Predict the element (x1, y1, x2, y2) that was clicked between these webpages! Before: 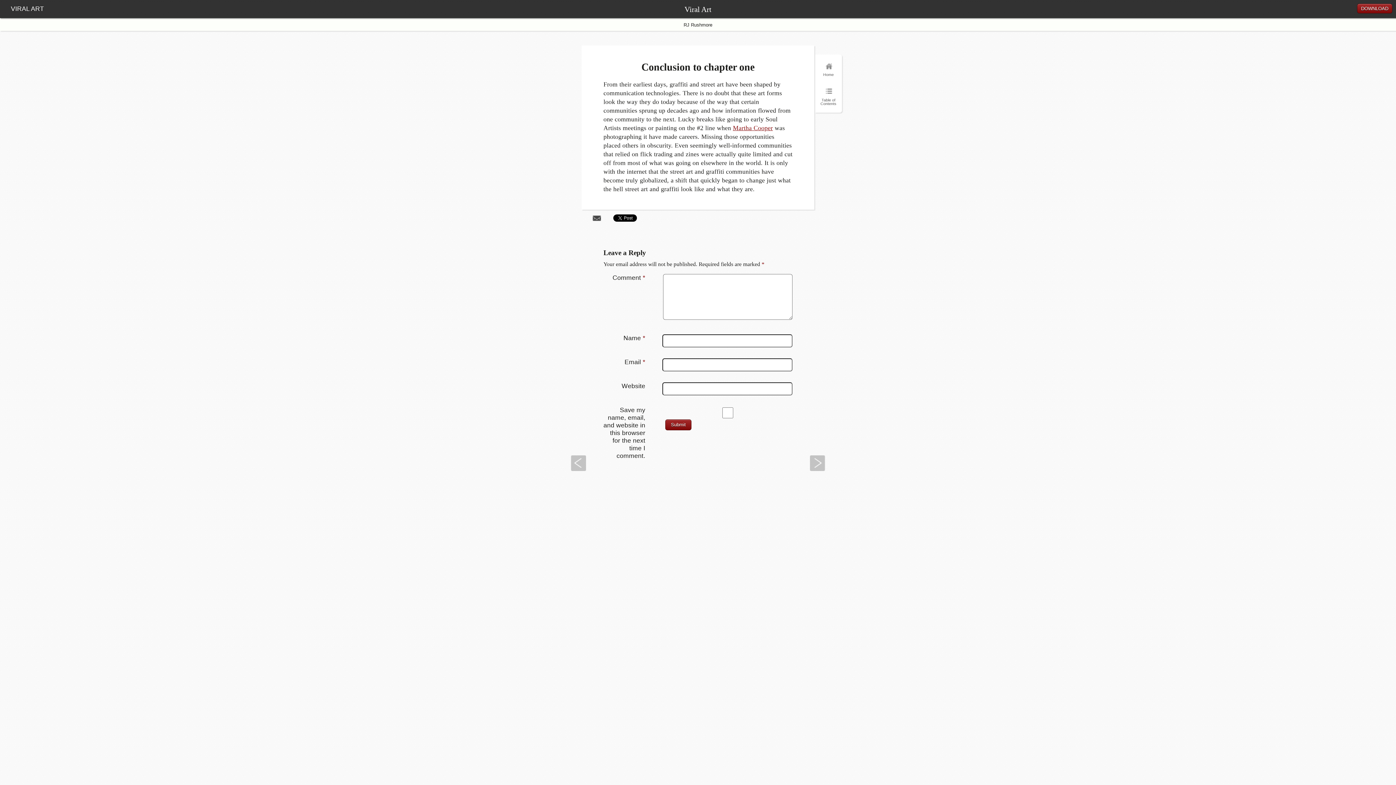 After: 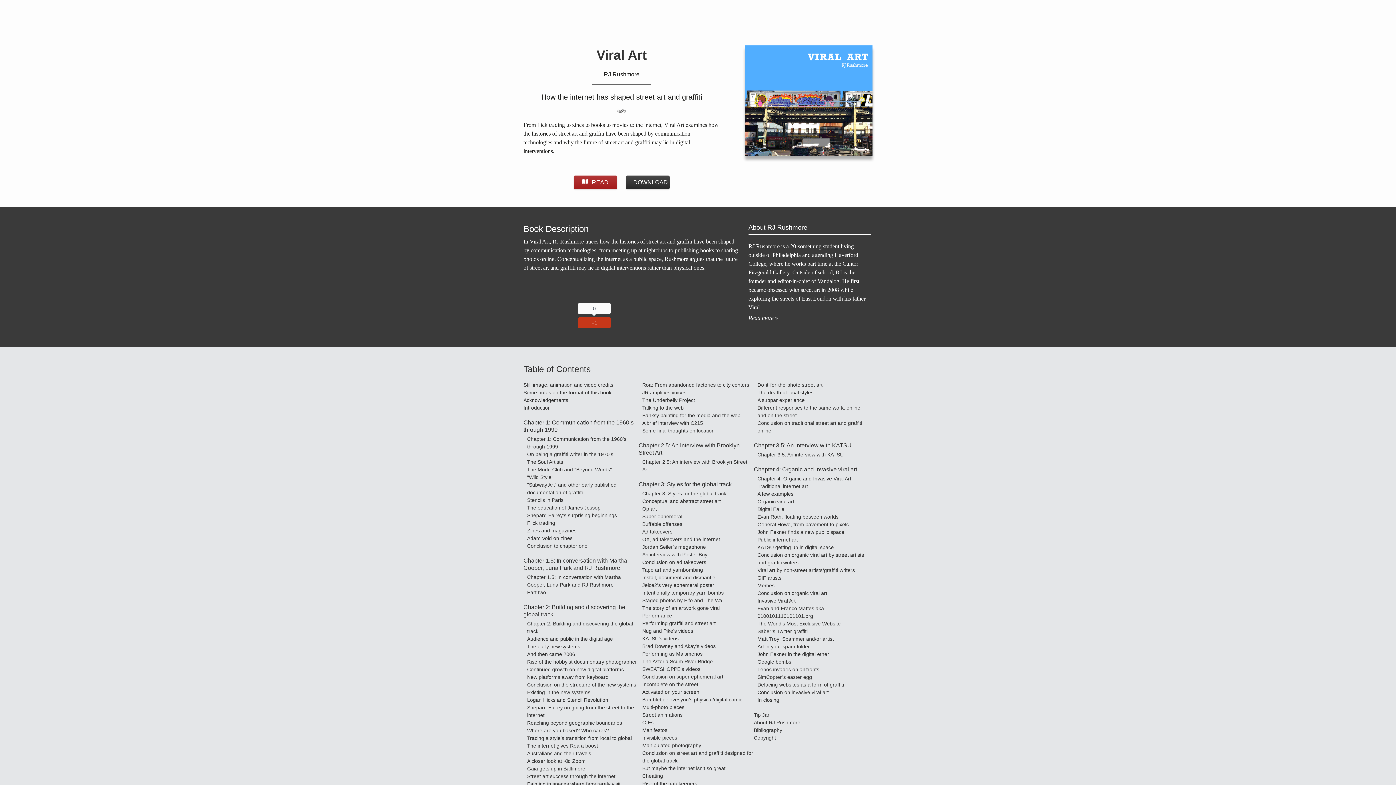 Action: label: VIRAL ART bbox: (10, 5, 44, 12)